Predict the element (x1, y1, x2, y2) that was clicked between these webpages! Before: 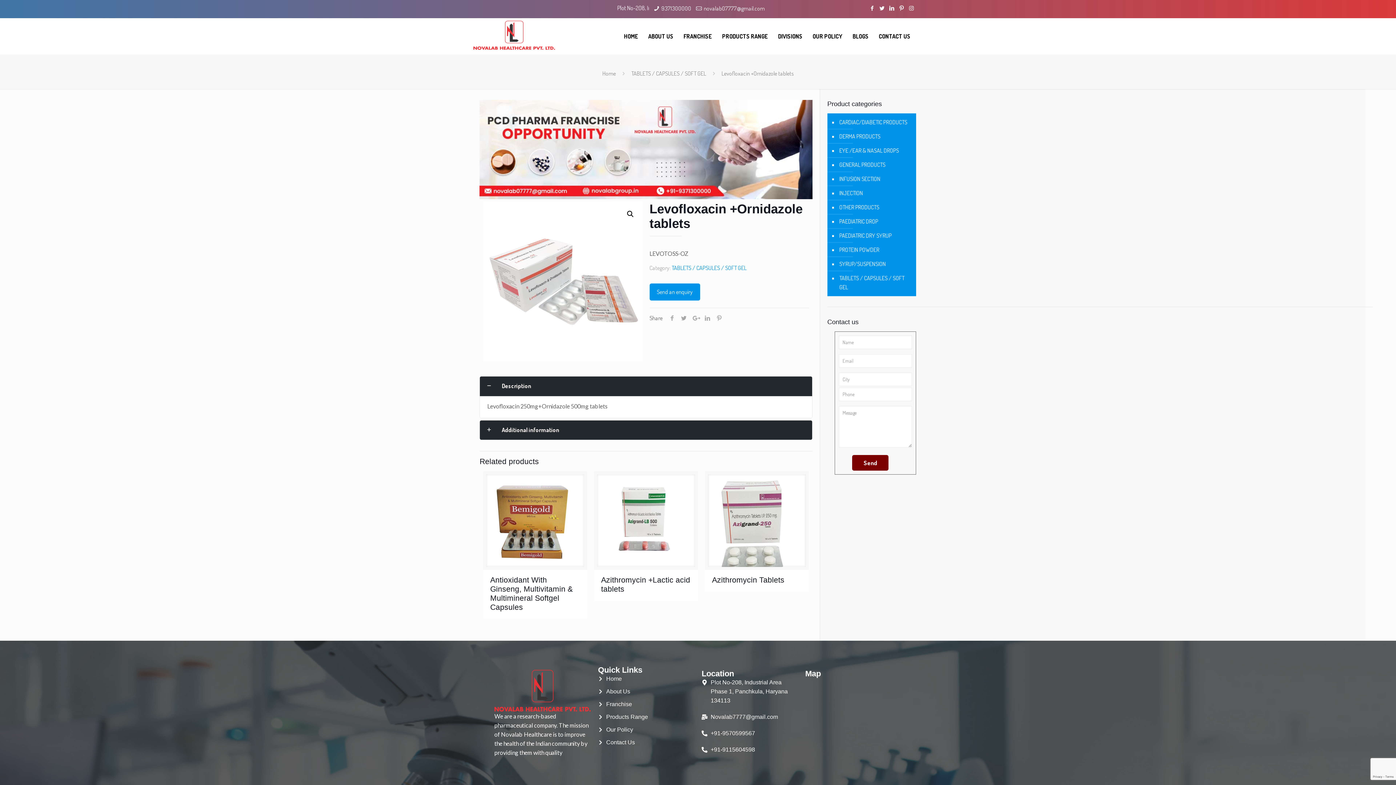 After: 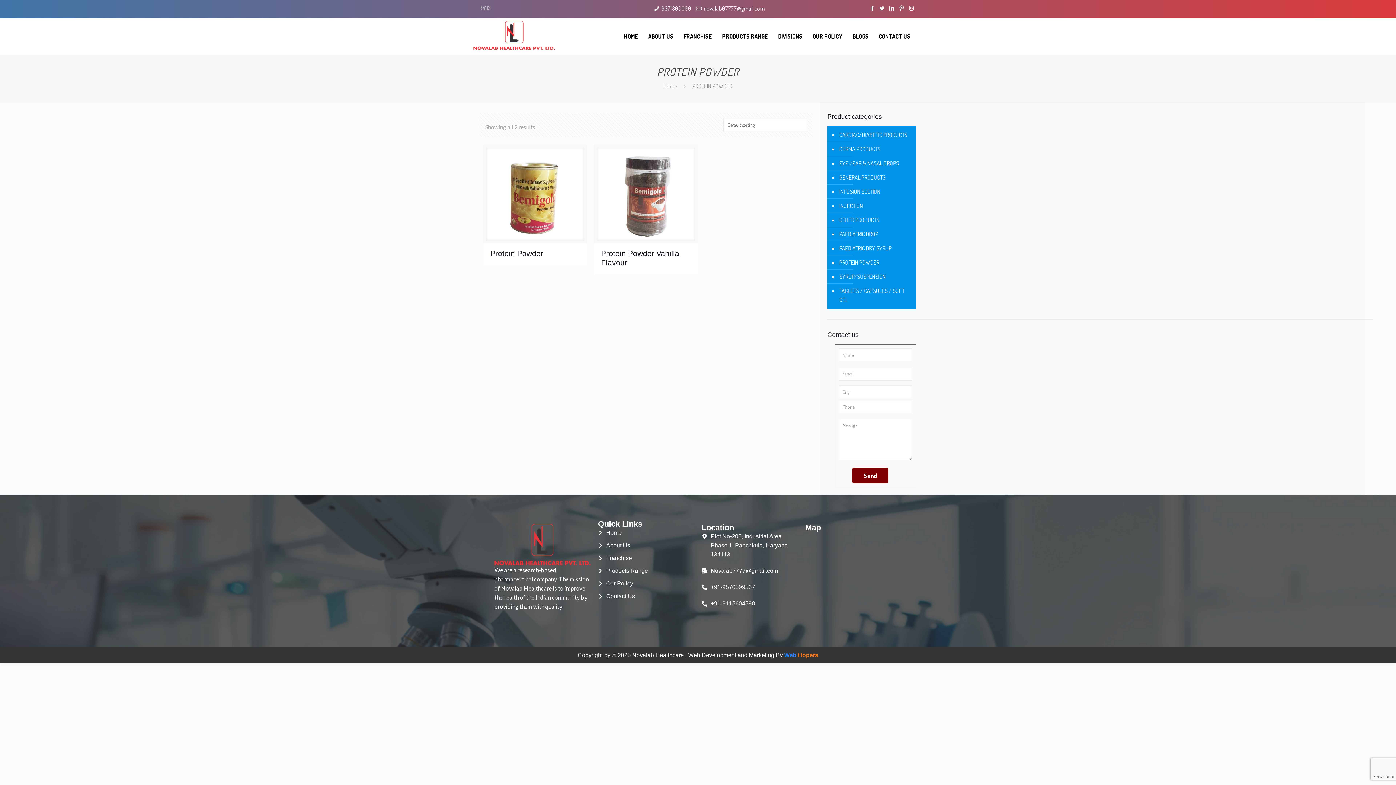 Action: label: PROTEIN POWDER bbox: (838, 242, 912, 257)